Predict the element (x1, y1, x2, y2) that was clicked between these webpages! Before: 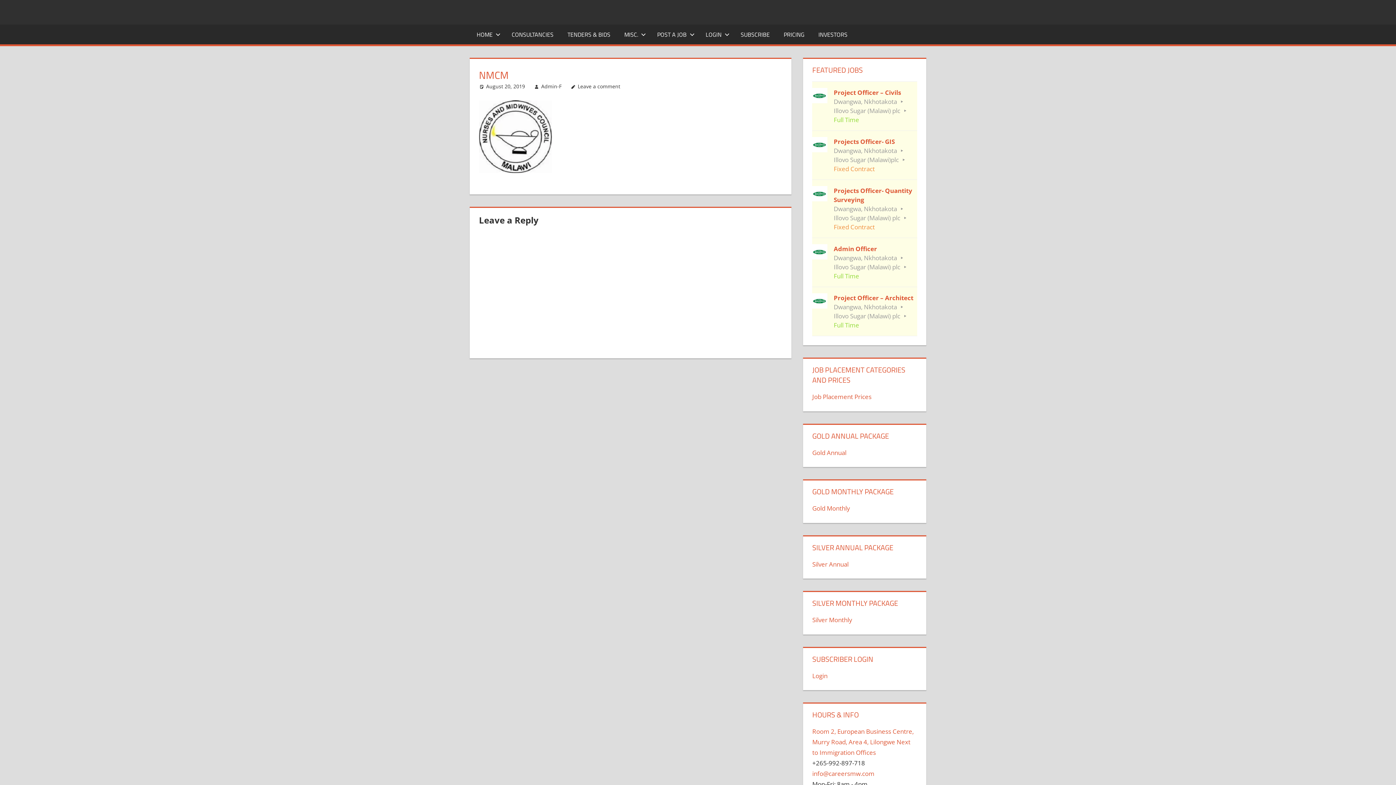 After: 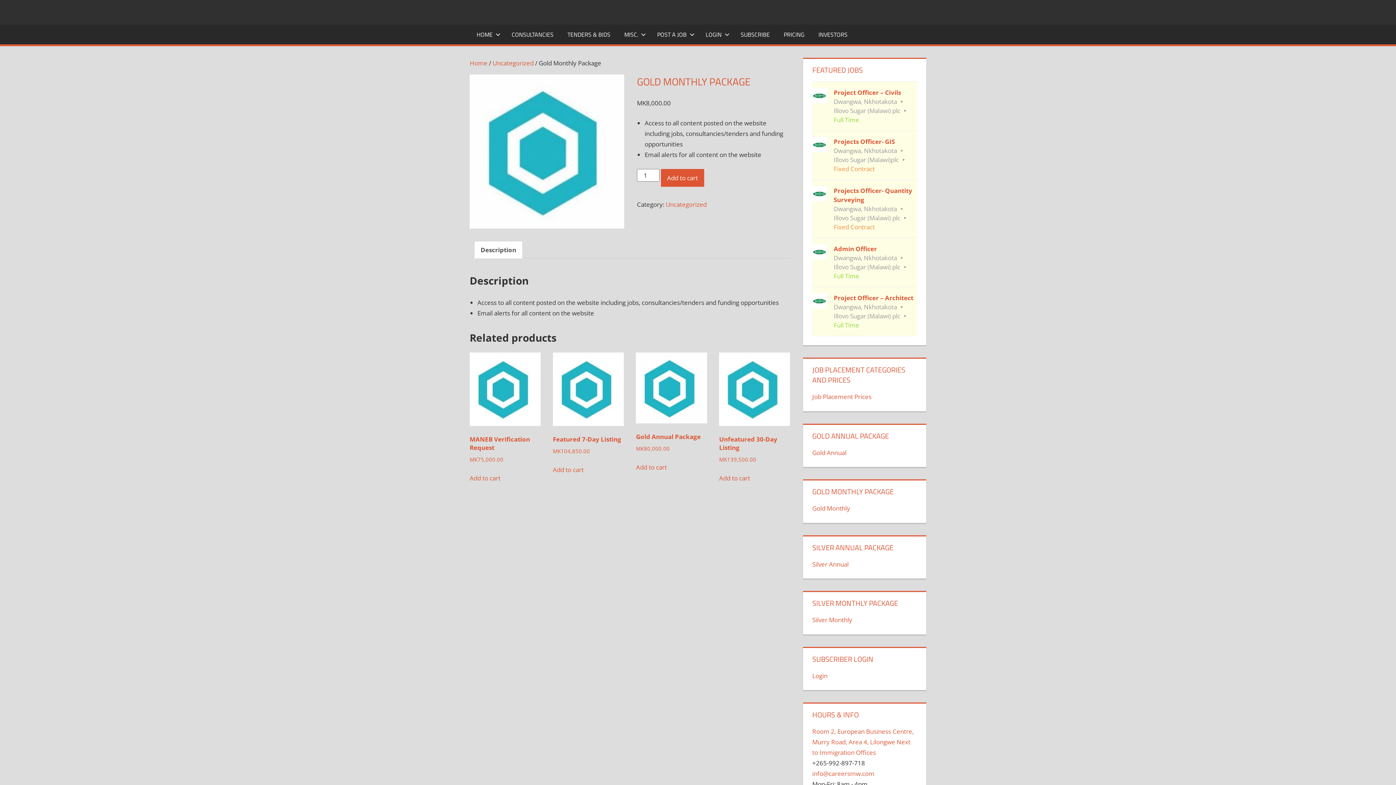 Action: bbox: (812, 504, 850, 512) label: Gold Monthly